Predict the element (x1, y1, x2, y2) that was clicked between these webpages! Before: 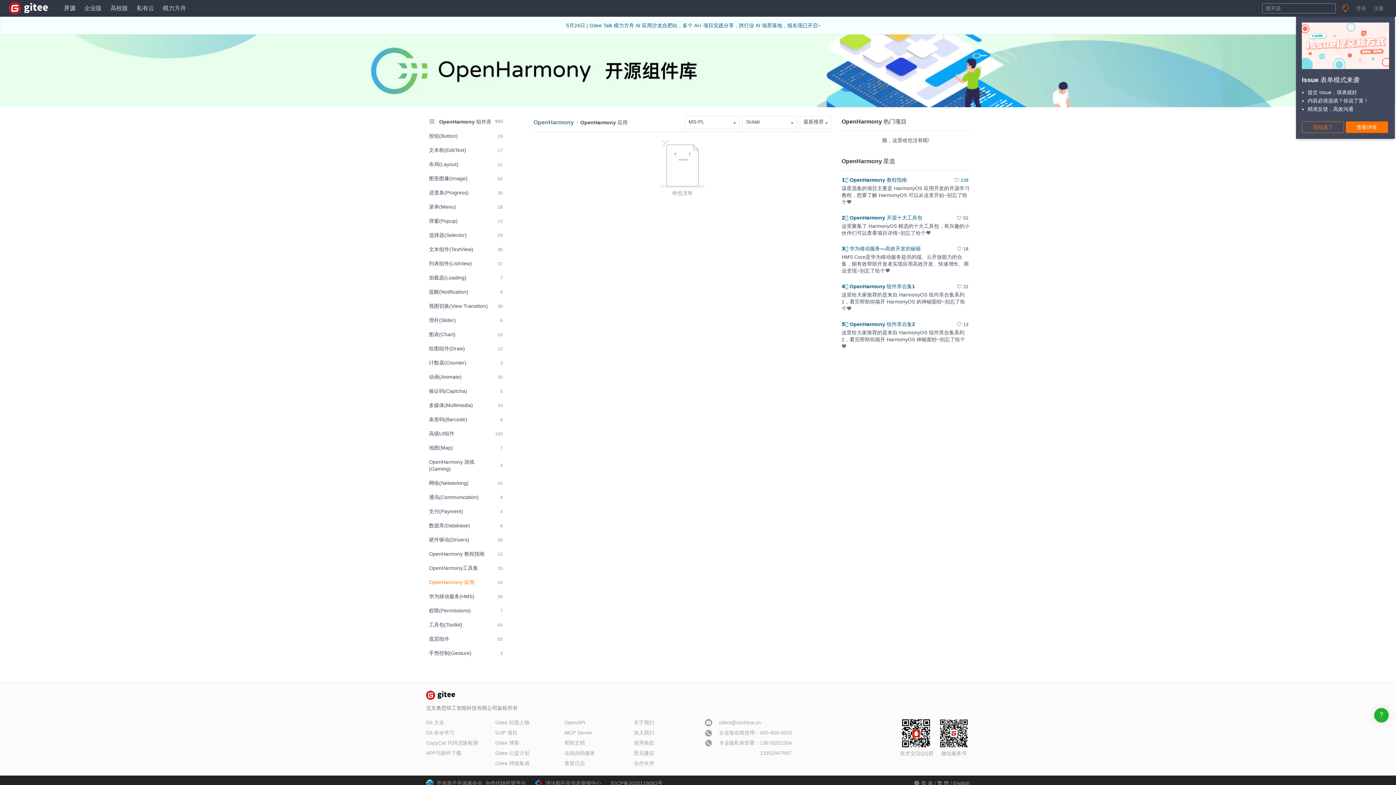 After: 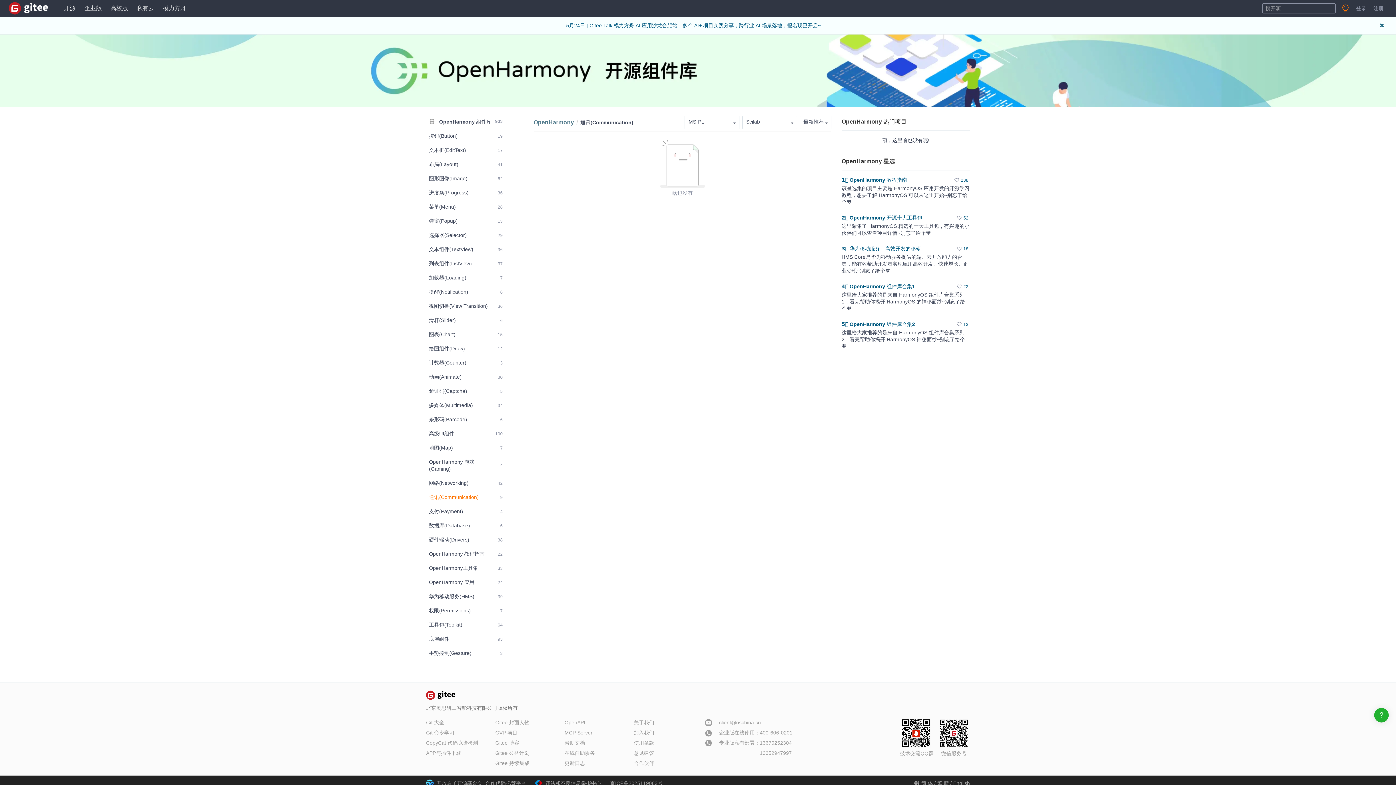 Action: bbox: (426, 491, 505, 504) label: 通讯(Communication)
9